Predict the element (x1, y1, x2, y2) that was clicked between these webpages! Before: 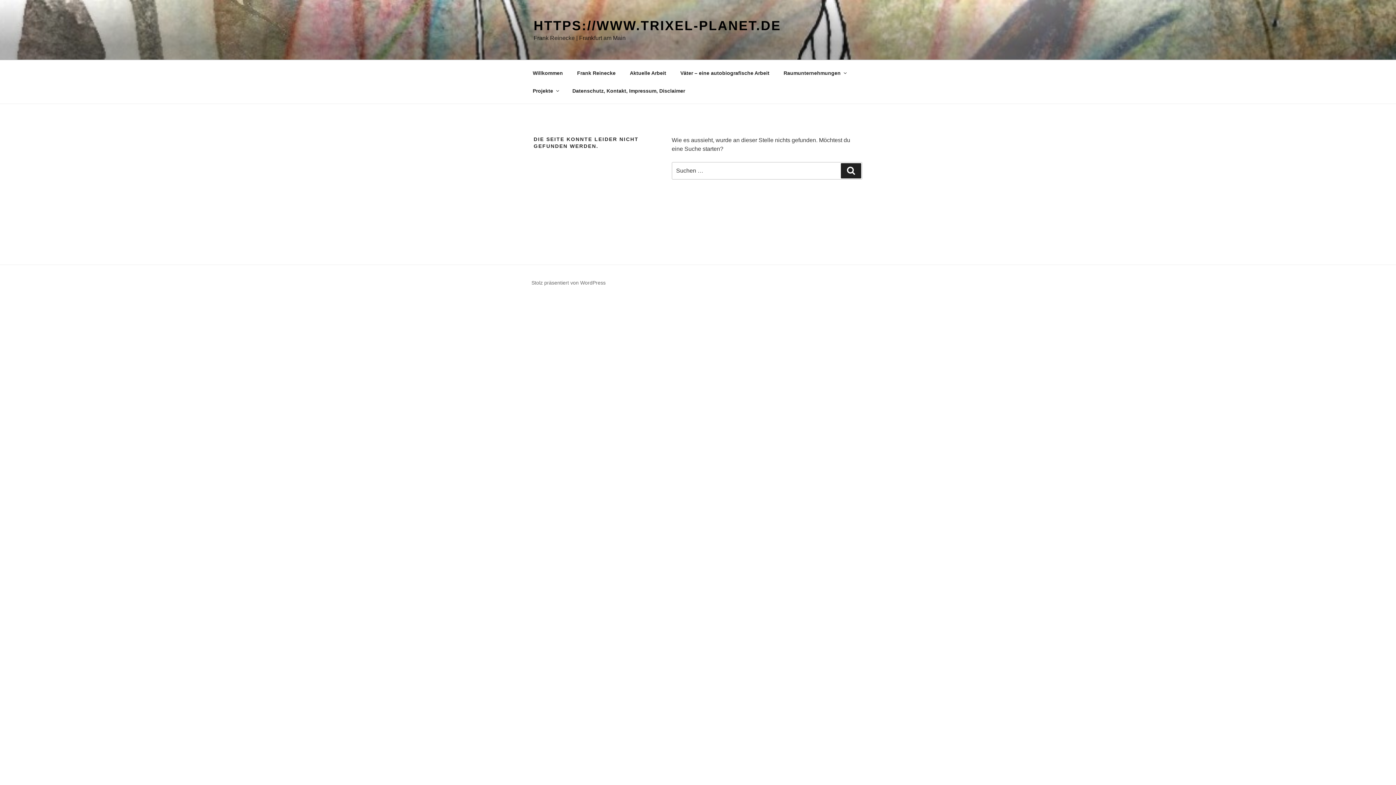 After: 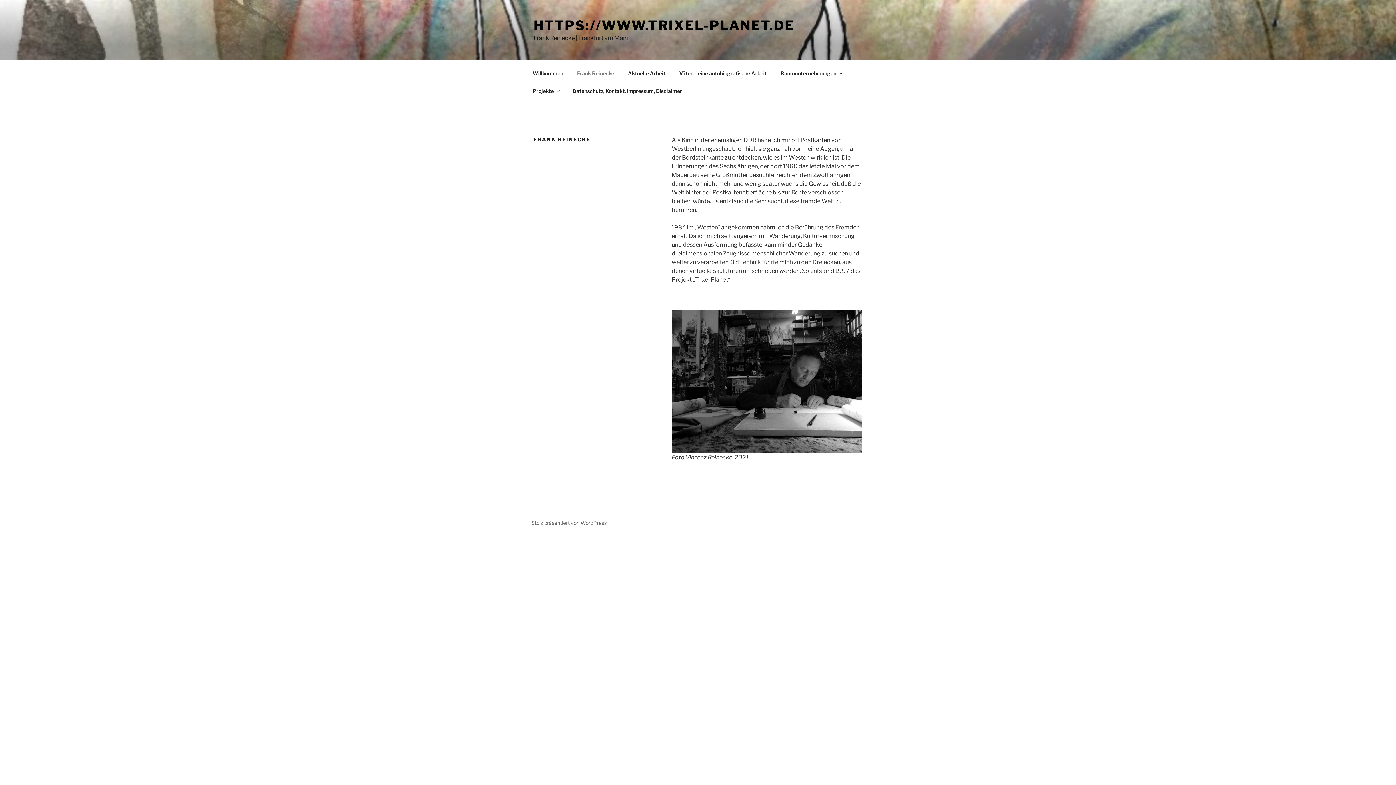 Action: bbox: (570, 64, 622, 82) label: Frank Reinecke